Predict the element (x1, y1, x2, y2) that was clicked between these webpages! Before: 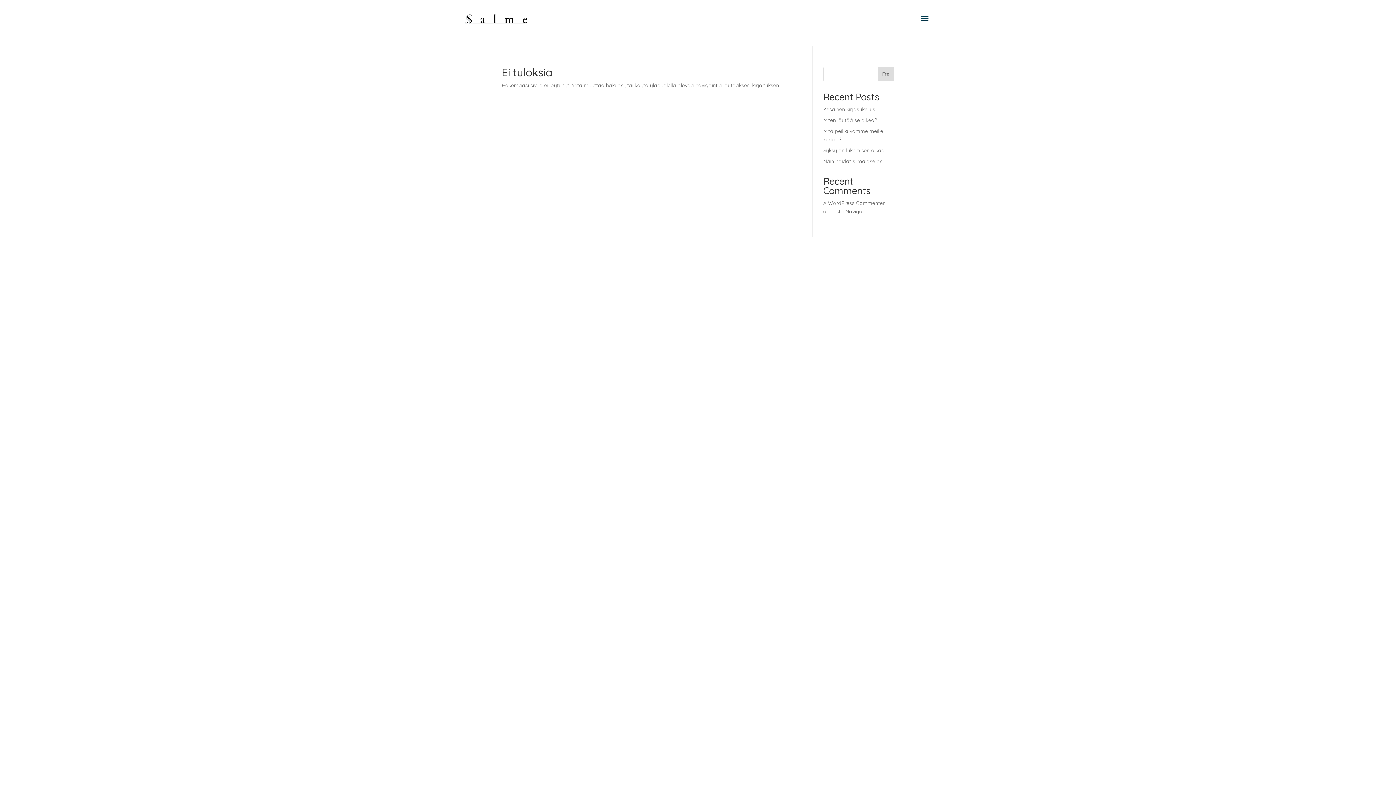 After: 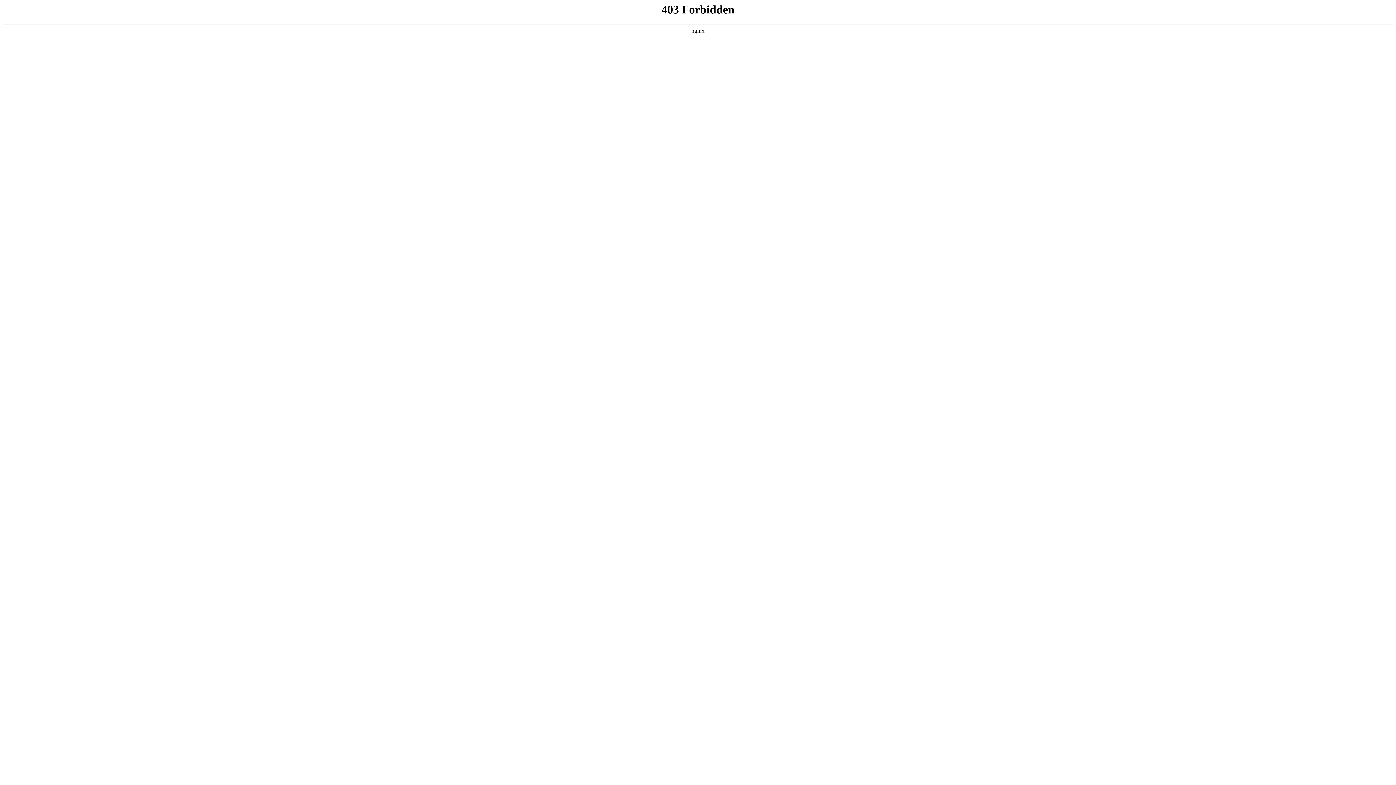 Action: bbox: (823, 200, 884, 206) label: A WordPress Commenter